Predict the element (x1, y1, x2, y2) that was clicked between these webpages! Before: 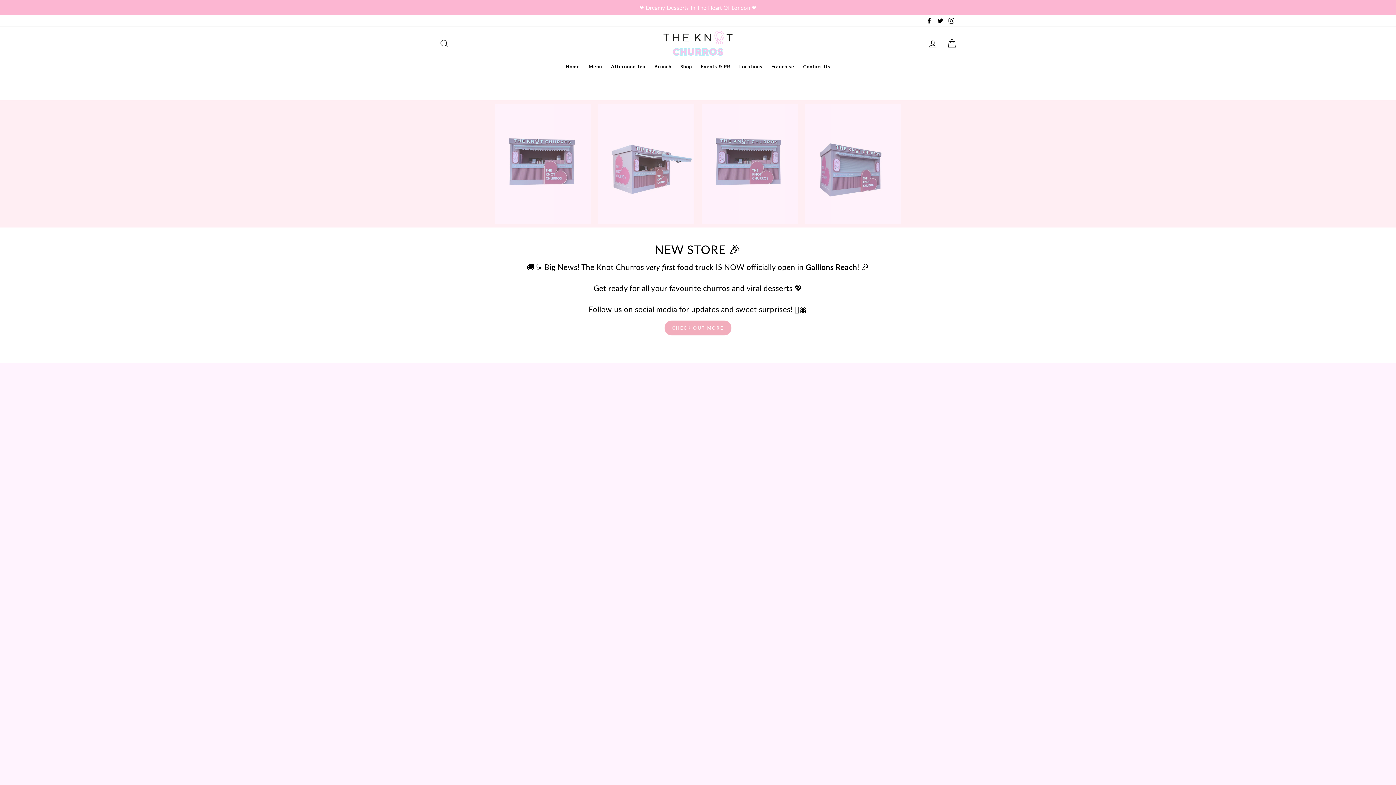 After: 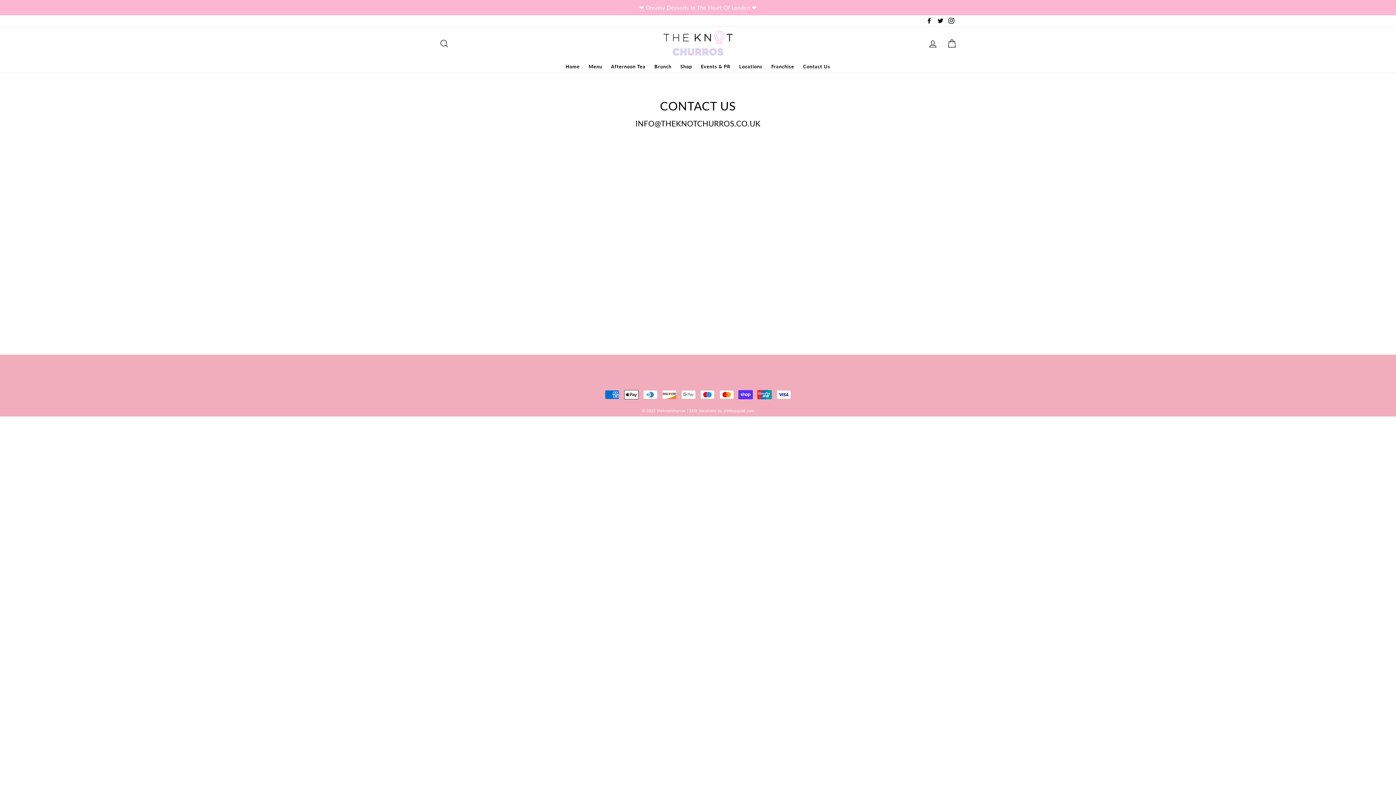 Action: label: Contact Us bbox: (799, 60, 834, 72)